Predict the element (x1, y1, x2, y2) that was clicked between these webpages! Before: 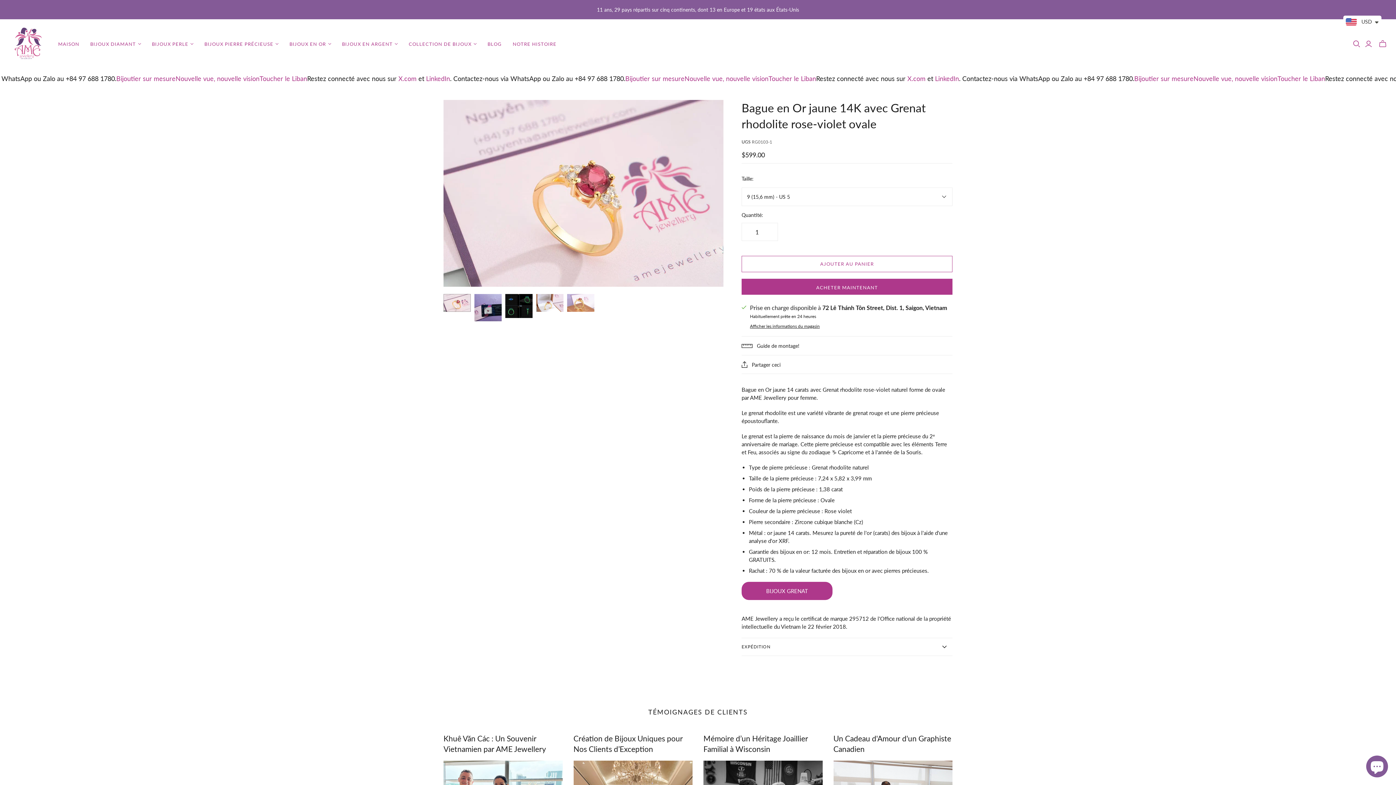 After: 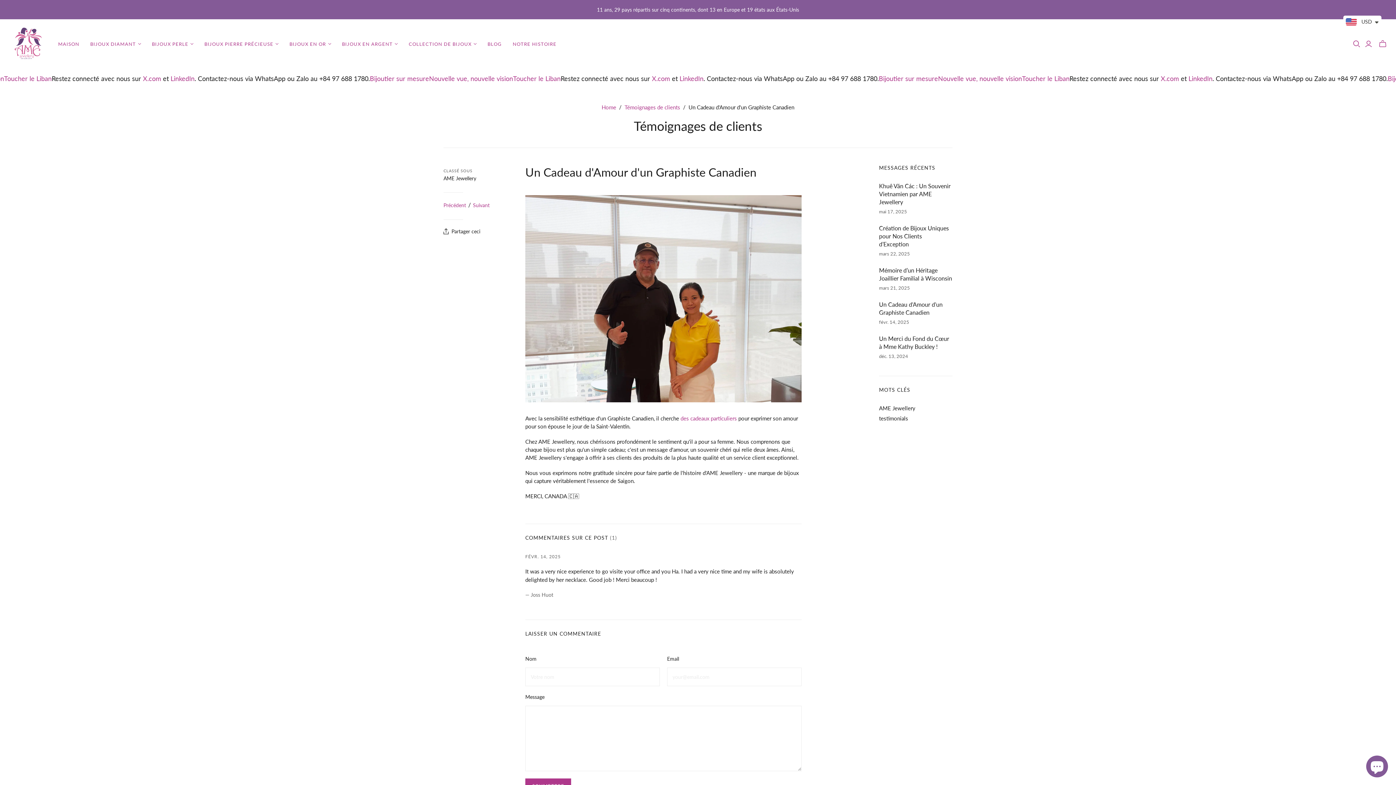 Action: label: Un Cadeau d'Amour d'un Graphiste Canadien bbox: (833, 733, 952, 754)